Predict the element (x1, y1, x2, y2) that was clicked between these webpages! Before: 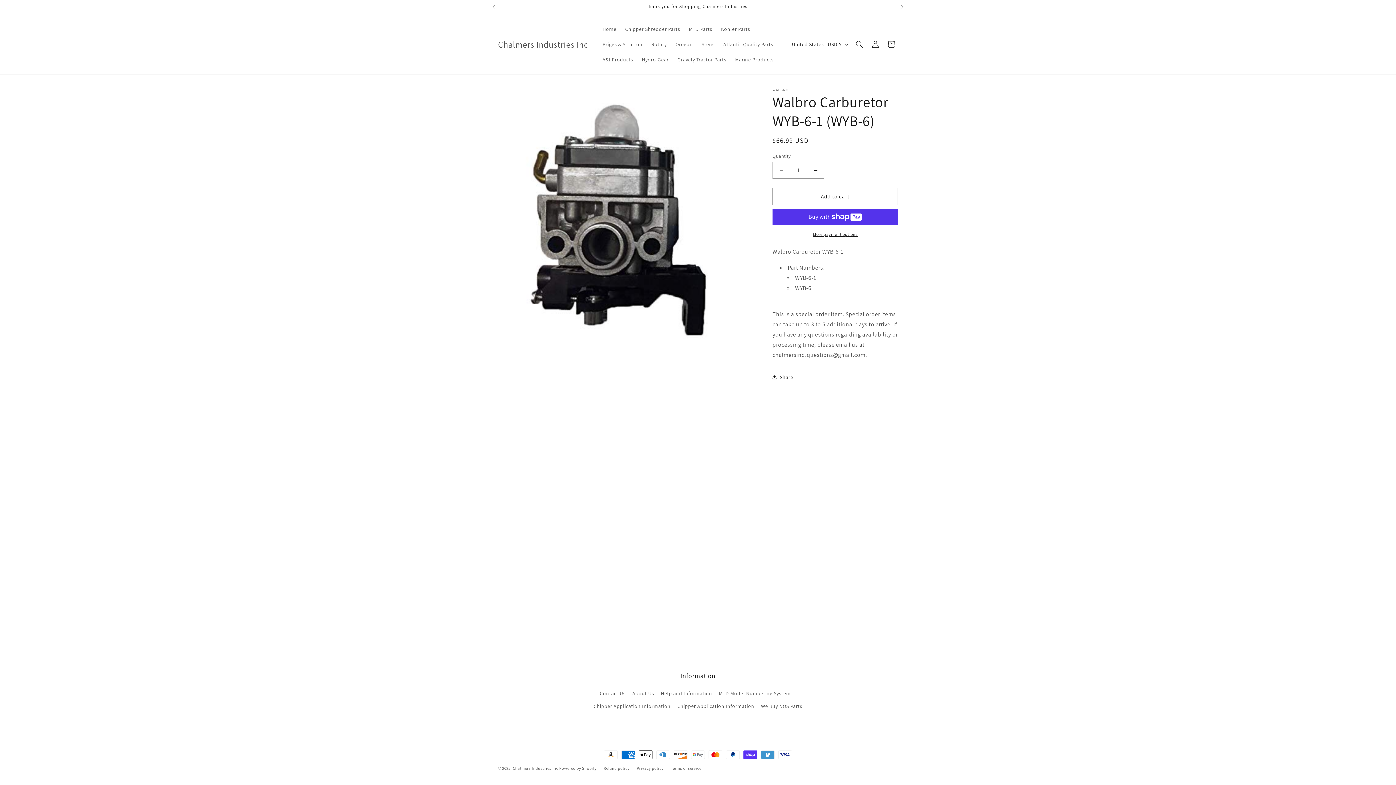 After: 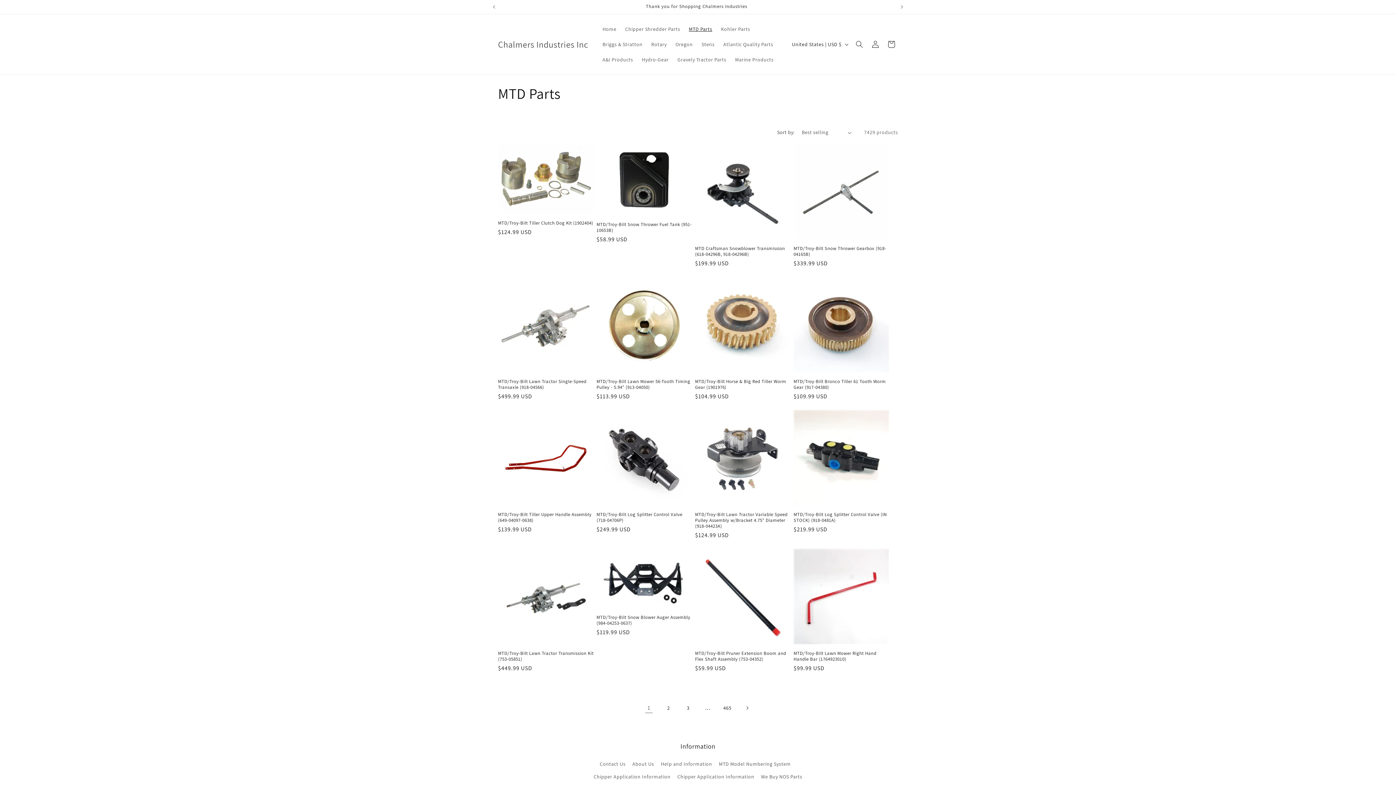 Action: label: MTD Parts bbox: (684, 21, 716, 36)